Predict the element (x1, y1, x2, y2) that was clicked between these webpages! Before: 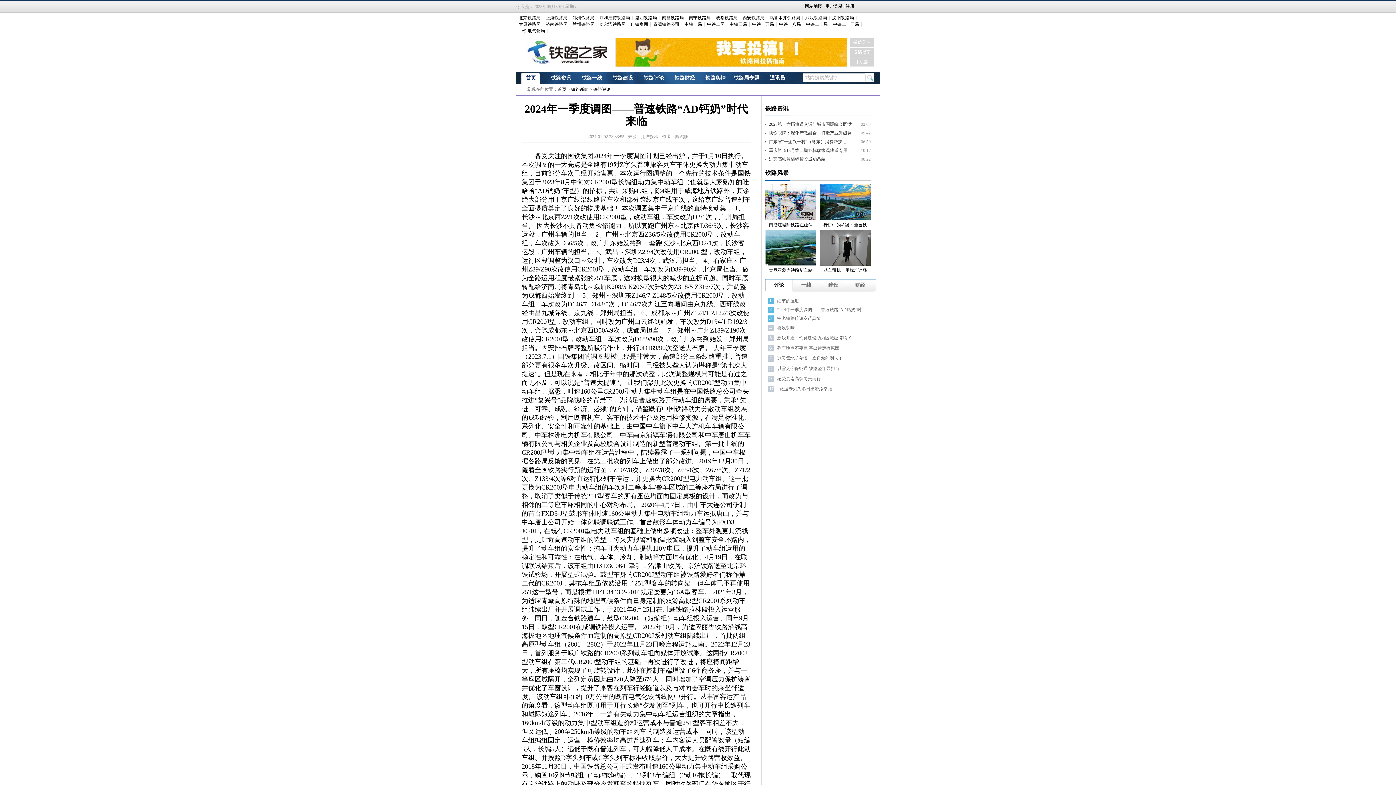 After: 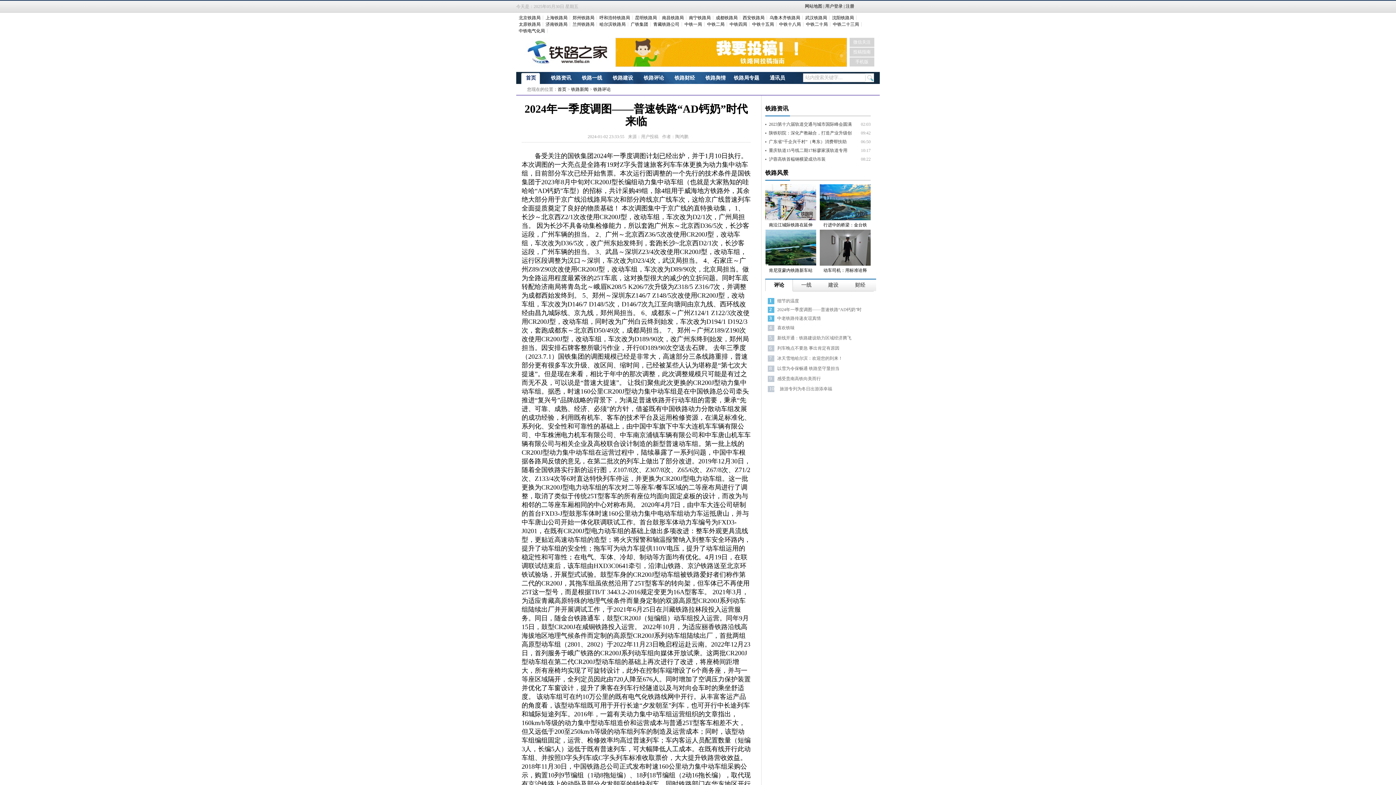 Action: label: 中铁二十局 bbox: (803, 21, 830, 27)